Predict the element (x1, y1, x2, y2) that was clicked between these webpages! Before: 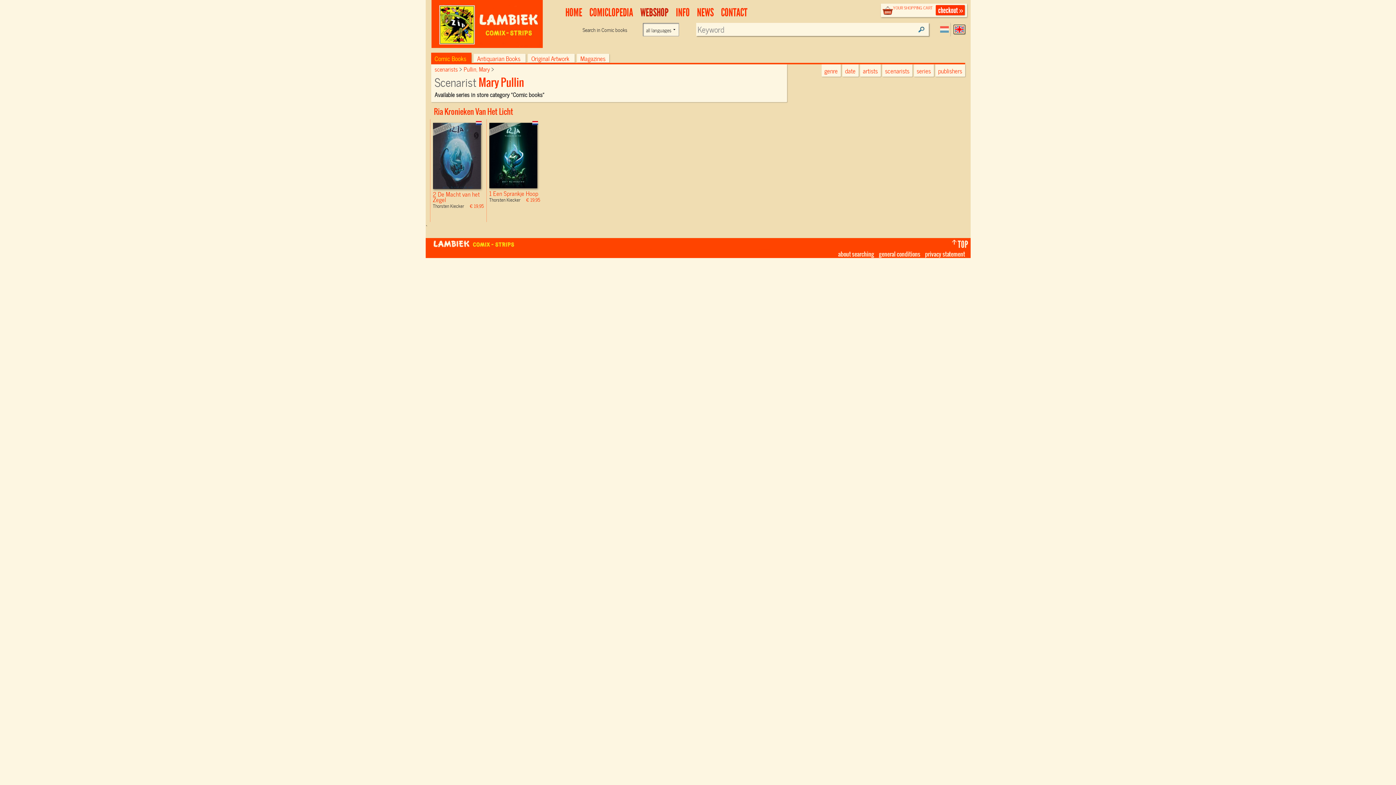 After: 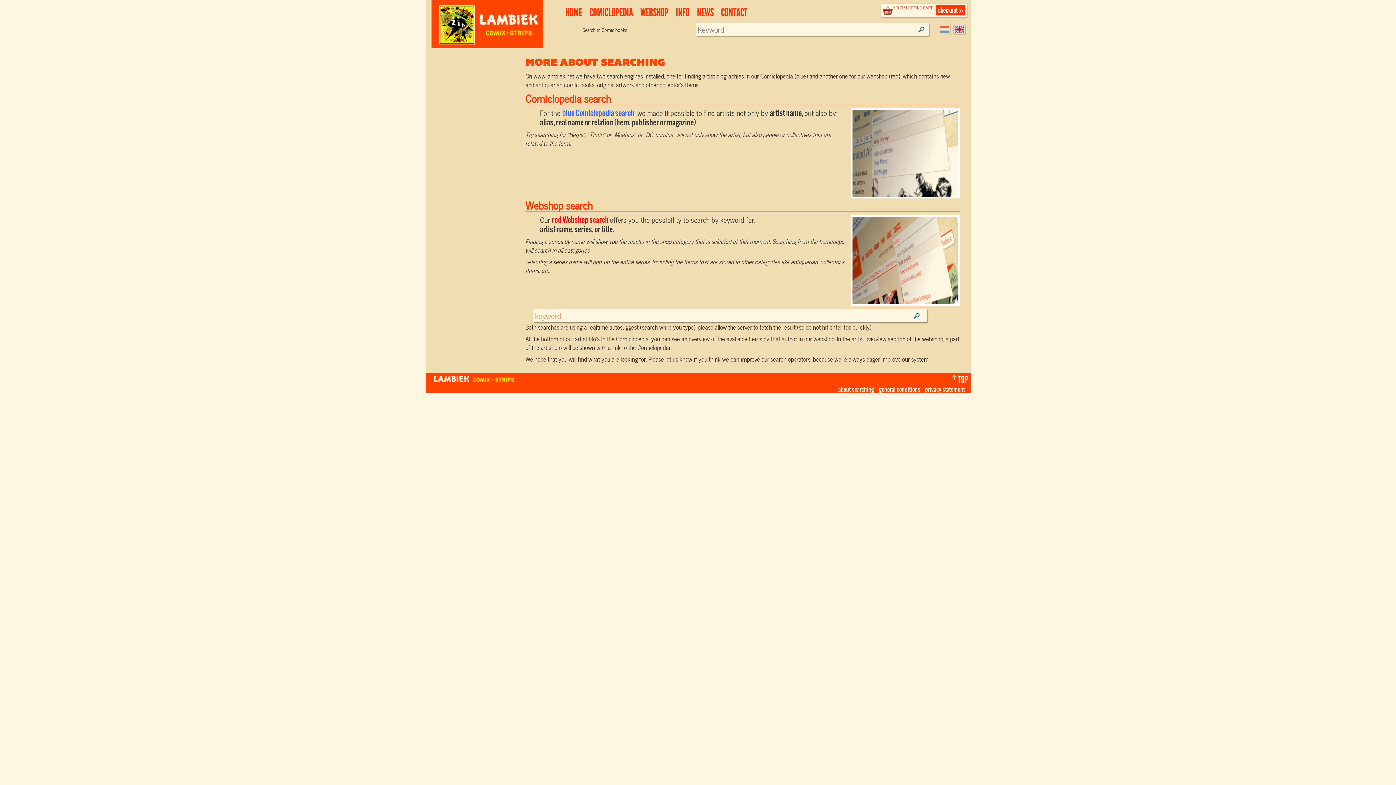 Action: label: about searching bbox: (836, 249, 876, 258)